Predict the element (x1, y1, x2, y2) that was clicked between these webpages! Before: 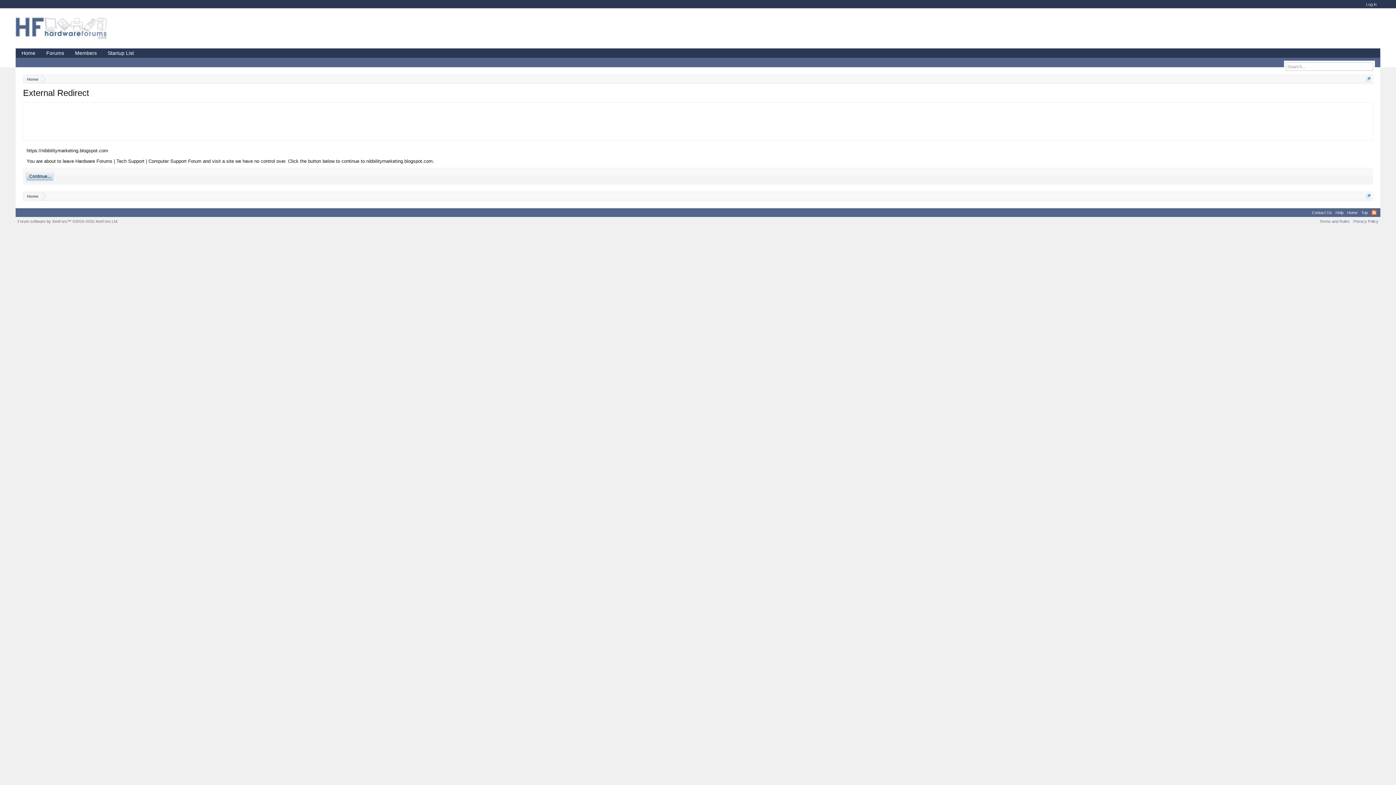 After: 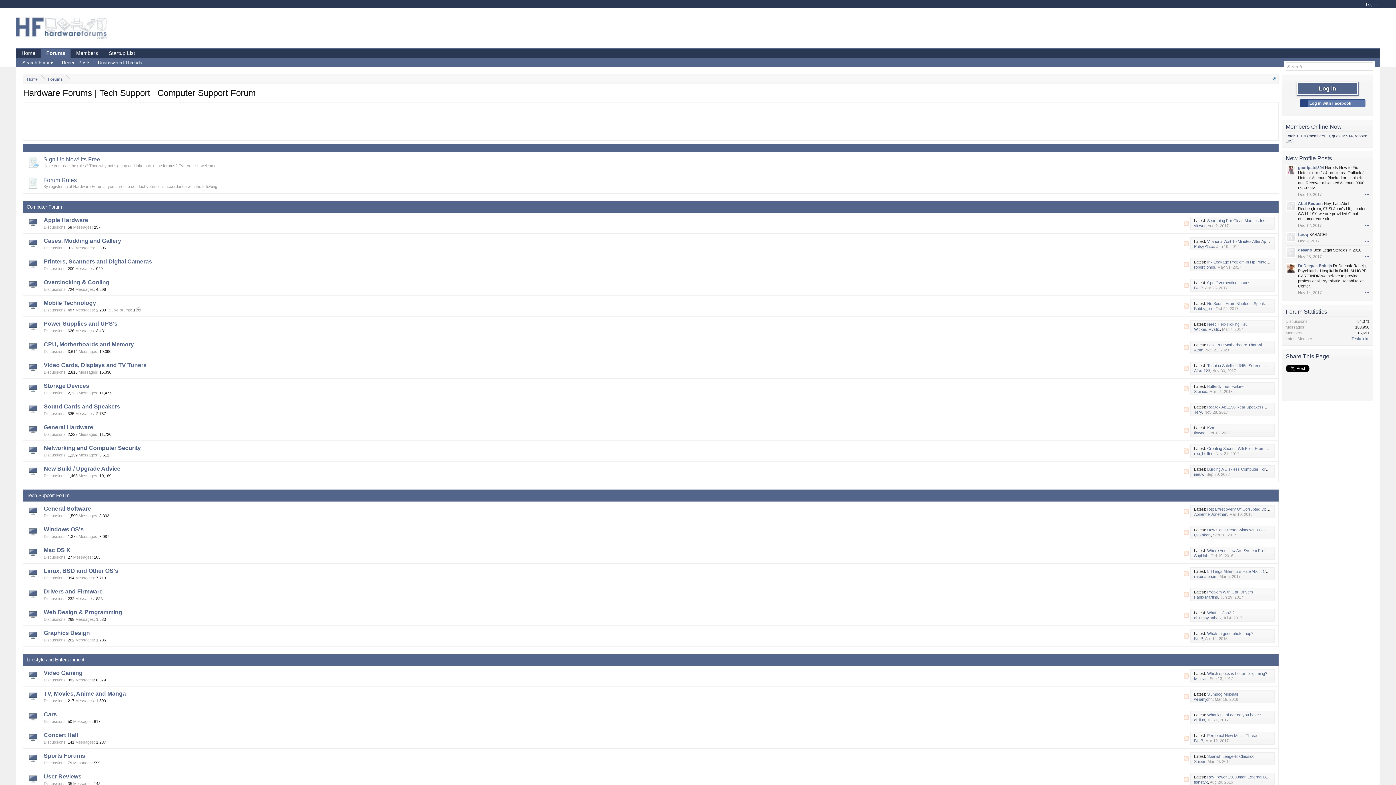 Action: label: Forums bbox: (40, 48, 69, 57)